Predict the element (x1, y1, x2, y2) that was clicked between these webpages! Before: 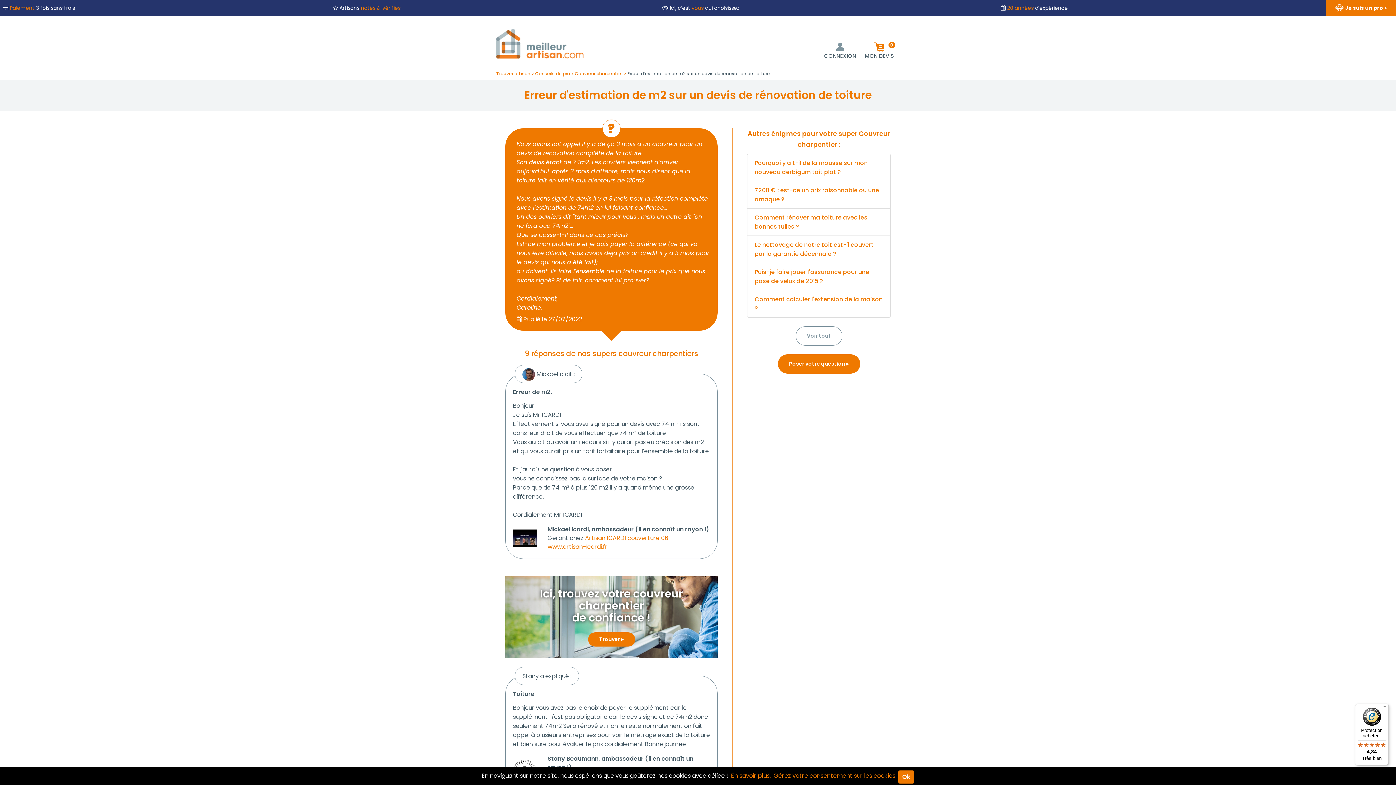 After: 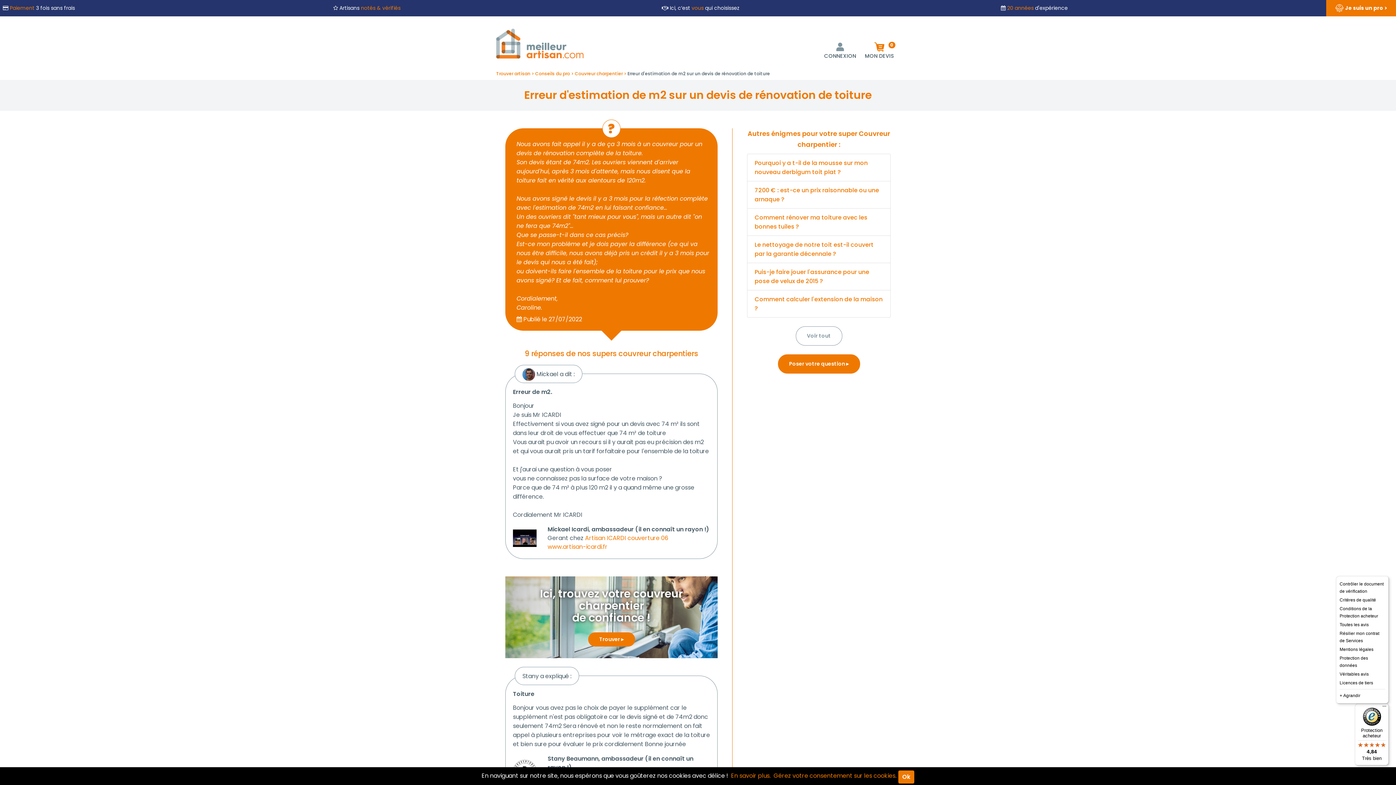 Action: label: Menu bbox: (1380, 704, 1389, 712)